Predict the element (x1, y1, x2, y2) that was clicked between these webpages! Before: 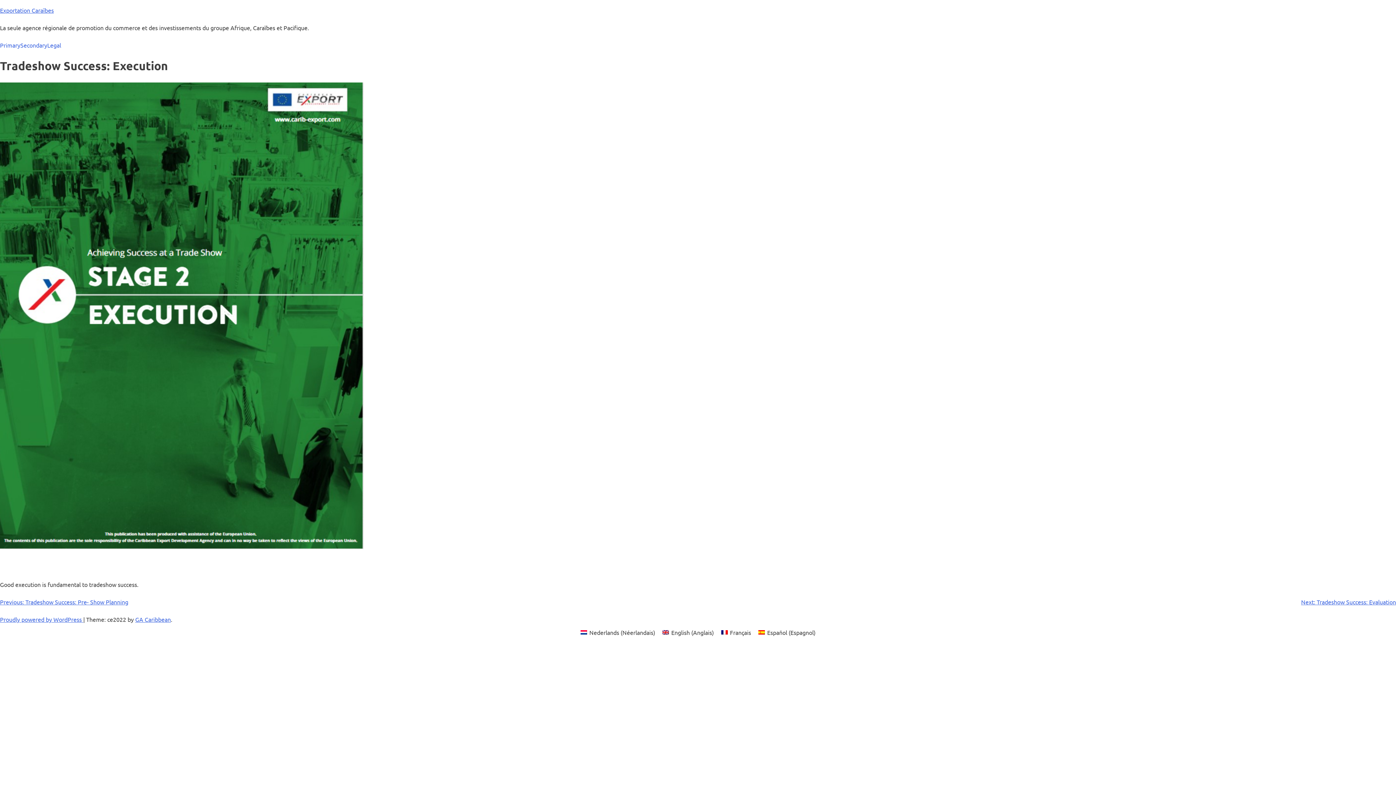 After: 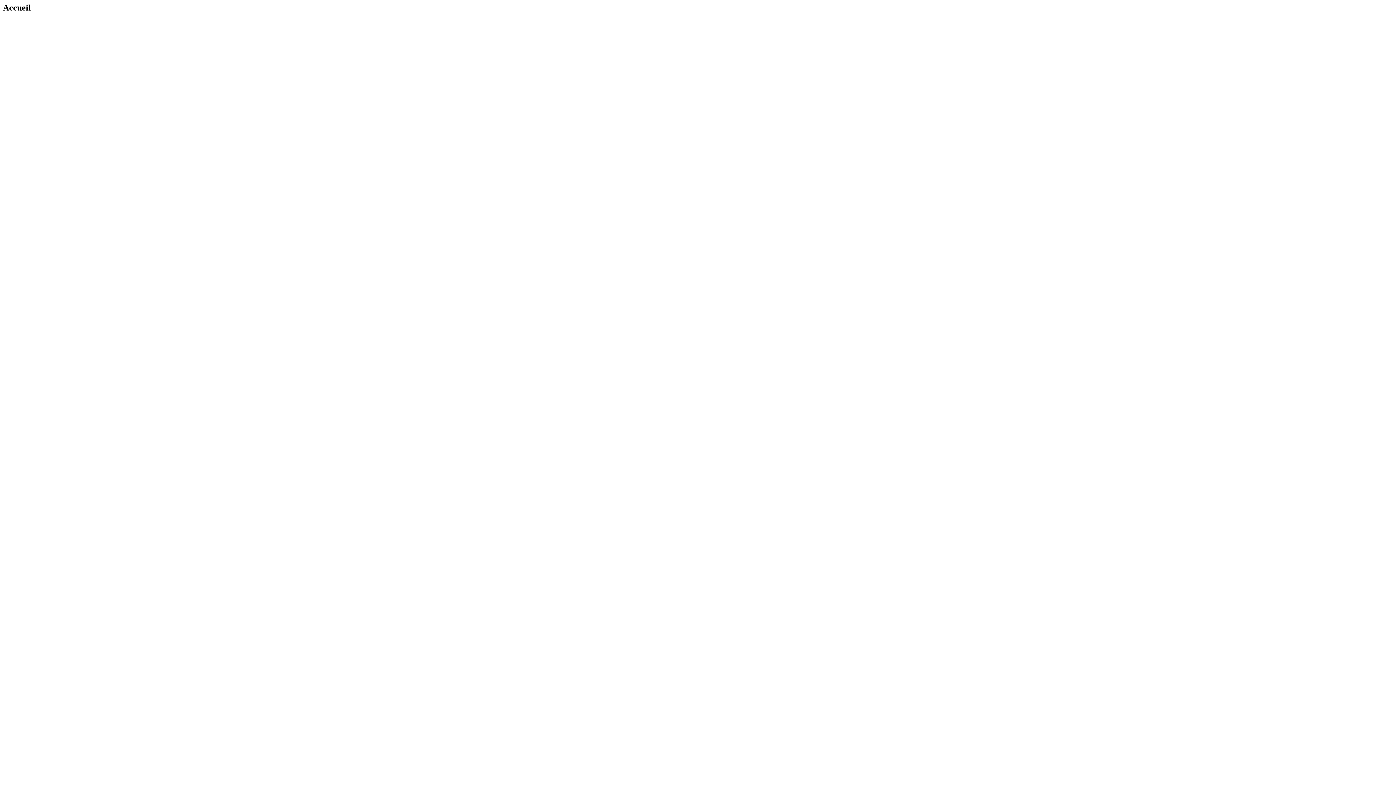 Action: label: Exportation Caraïbes bbox: (0, 6, 53, 13)